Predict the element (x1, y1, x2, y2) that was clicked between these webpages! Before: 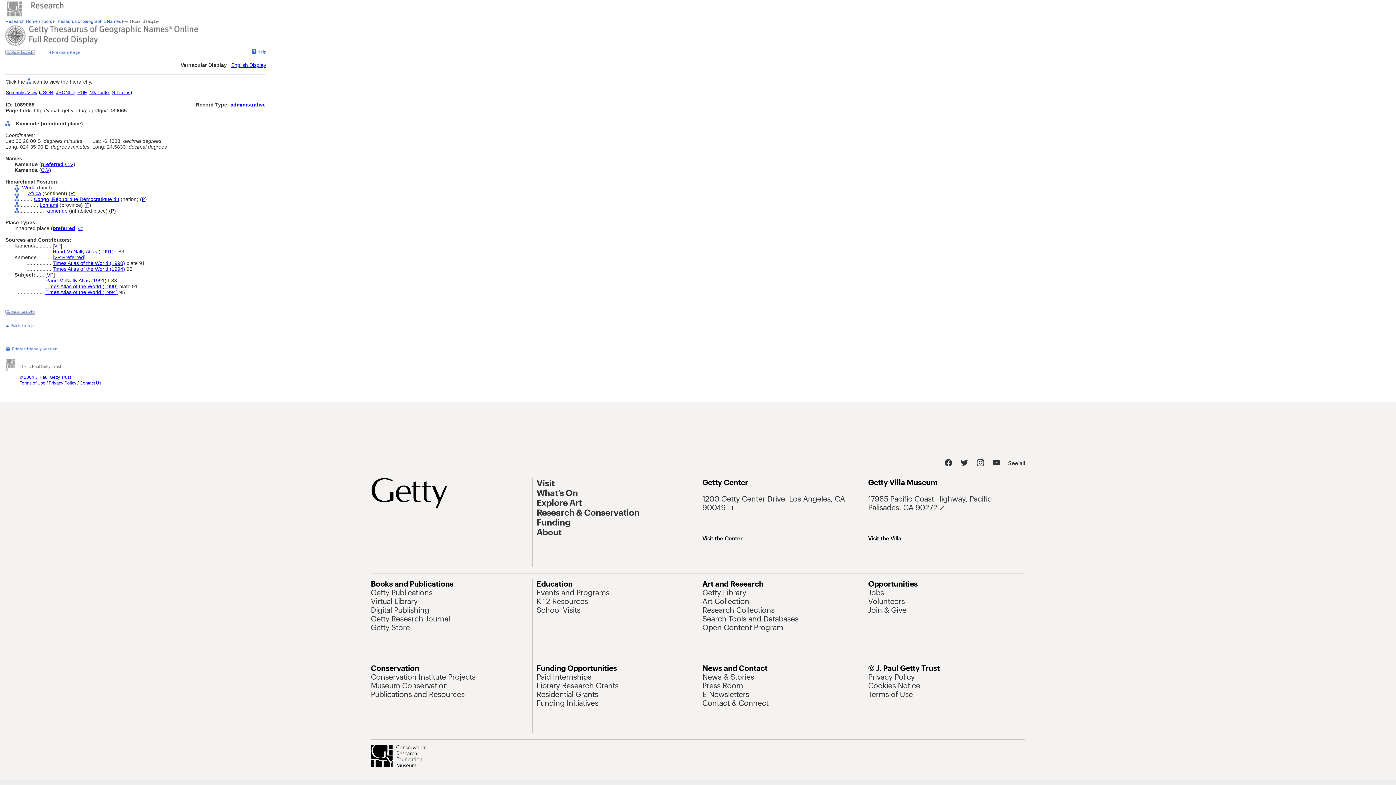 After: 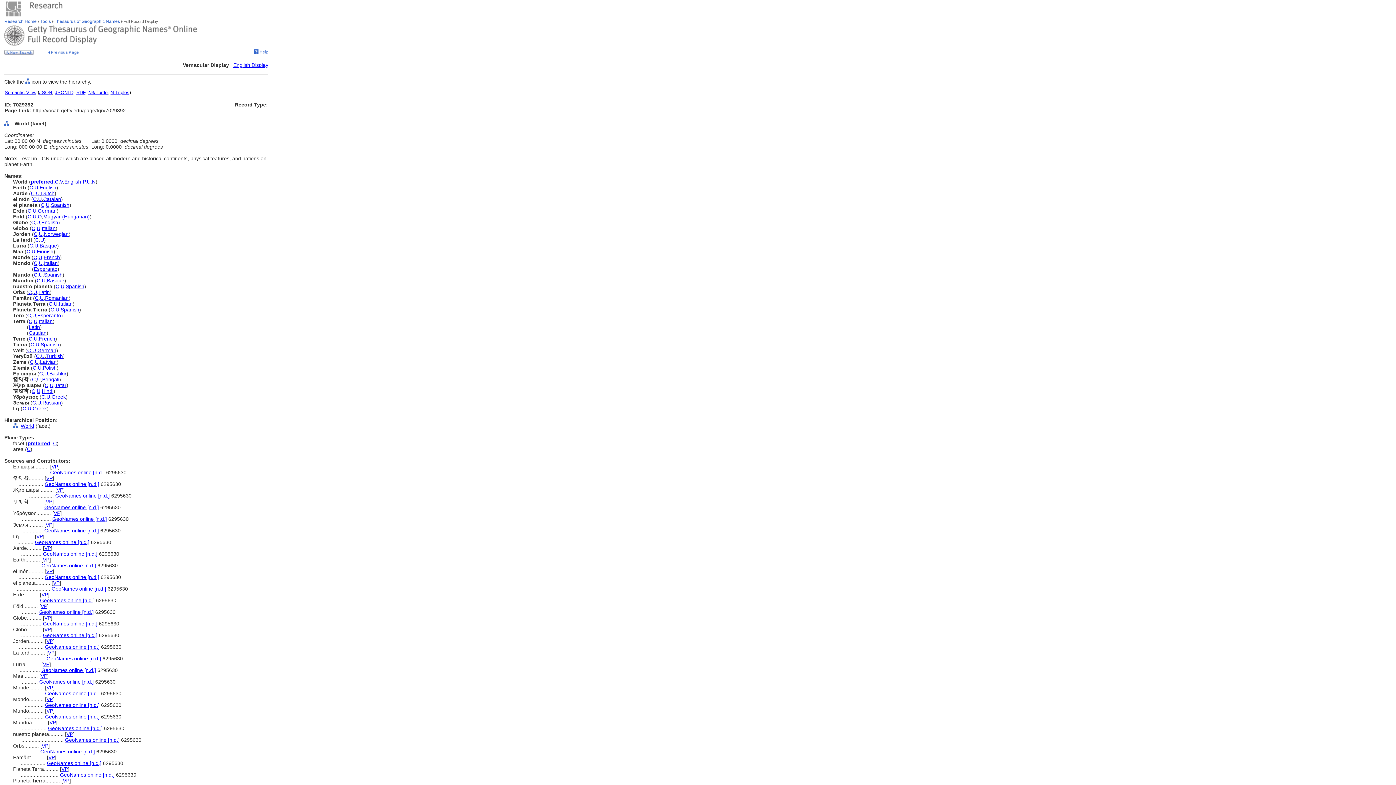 Action: bbox: (22, 184, 35, 190) label: World